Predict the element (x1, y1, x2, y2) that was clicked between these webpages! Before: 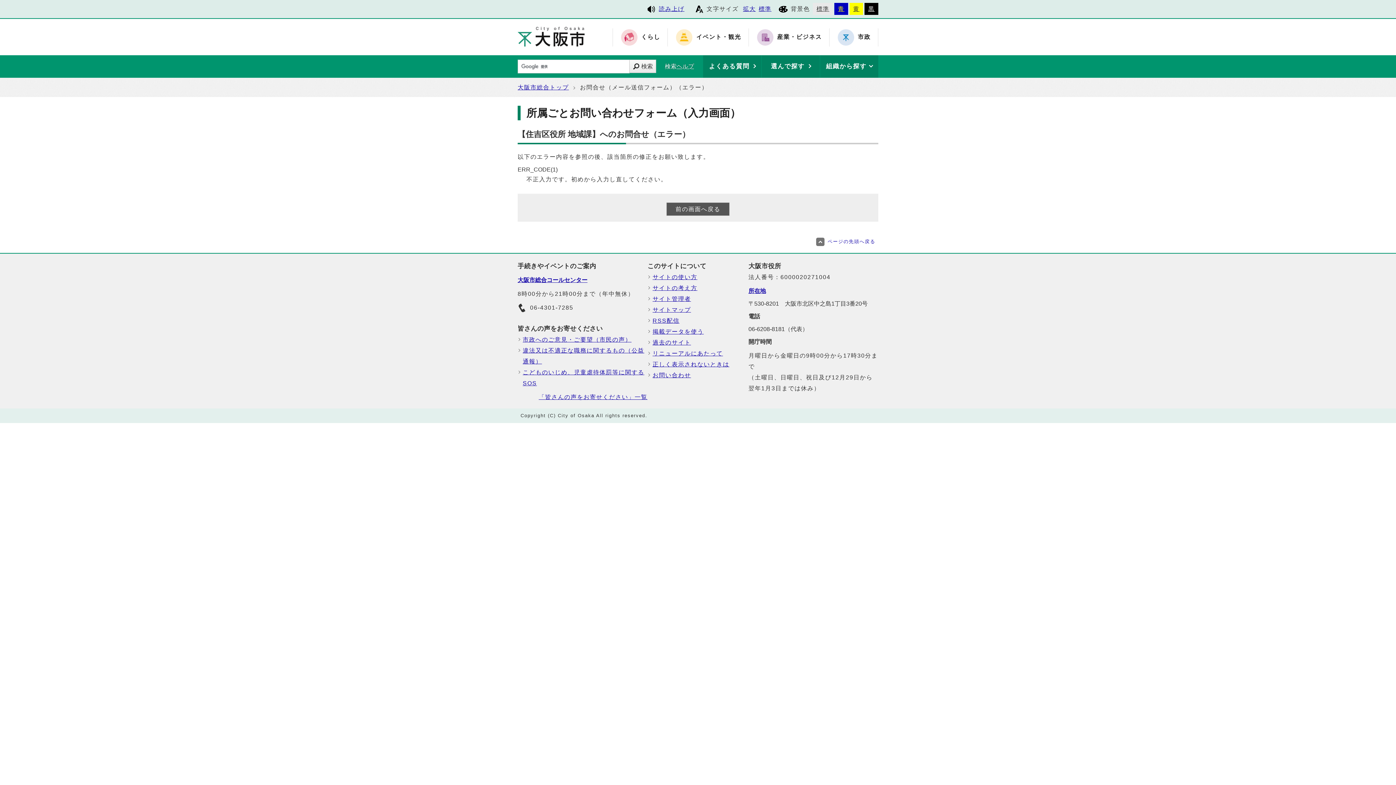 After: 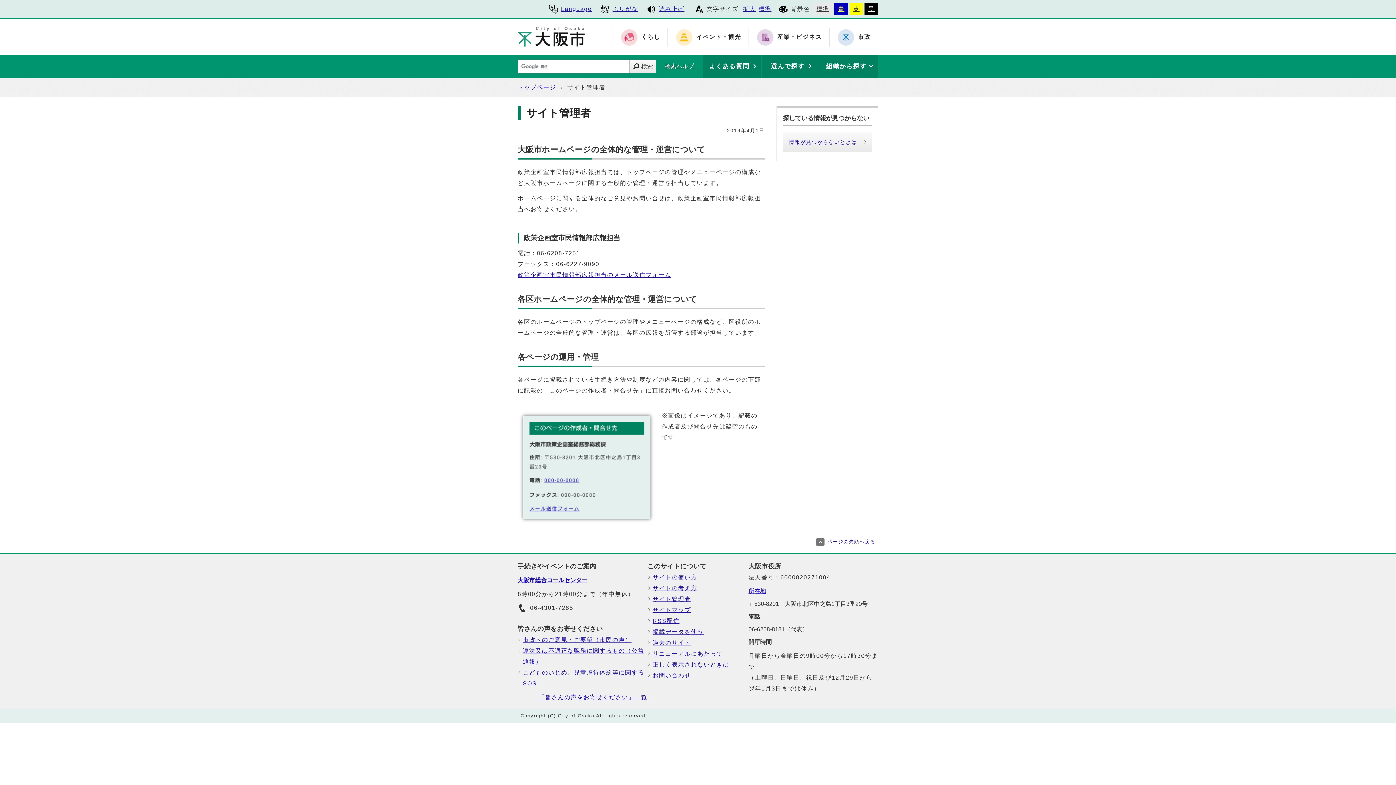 Action: label: サイト管理者 bbox: (652, 293, 748, 304)